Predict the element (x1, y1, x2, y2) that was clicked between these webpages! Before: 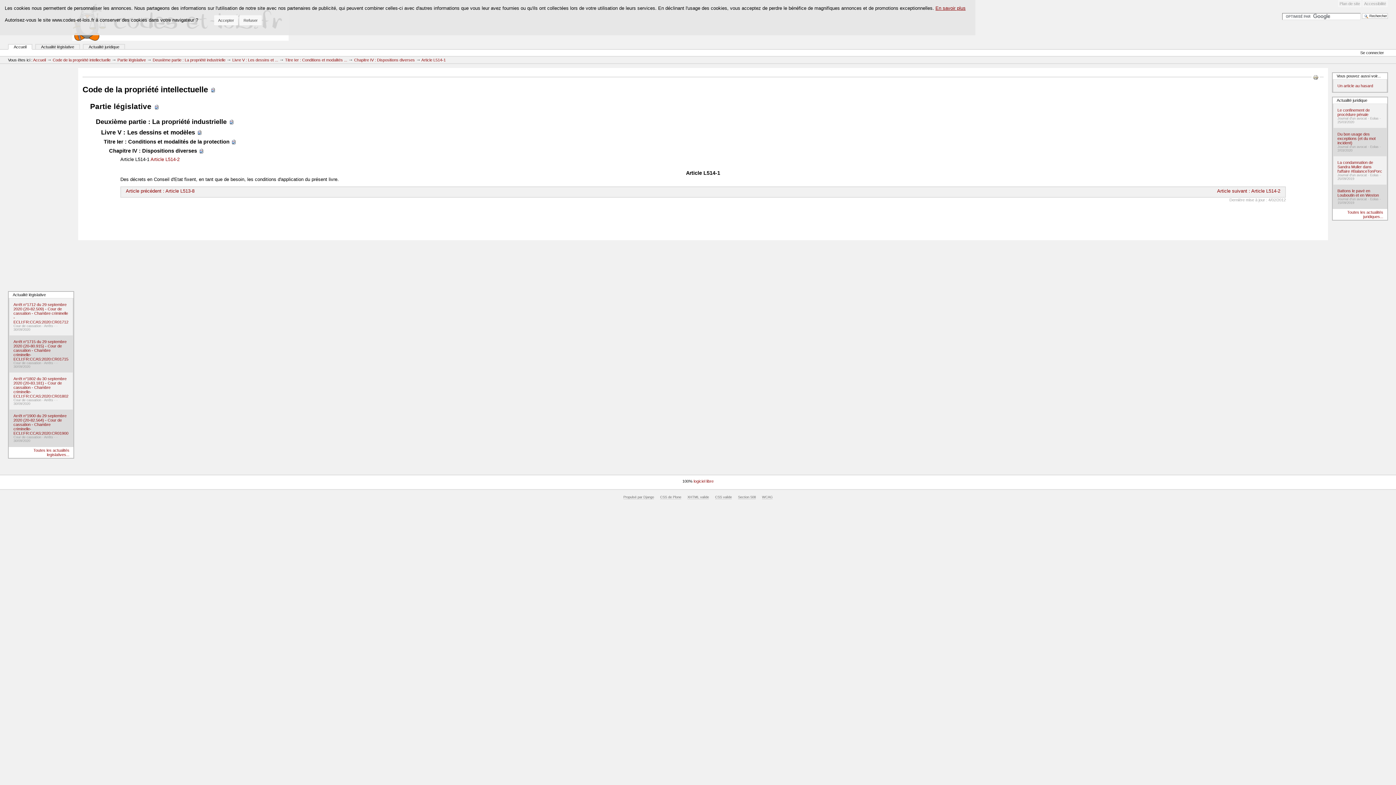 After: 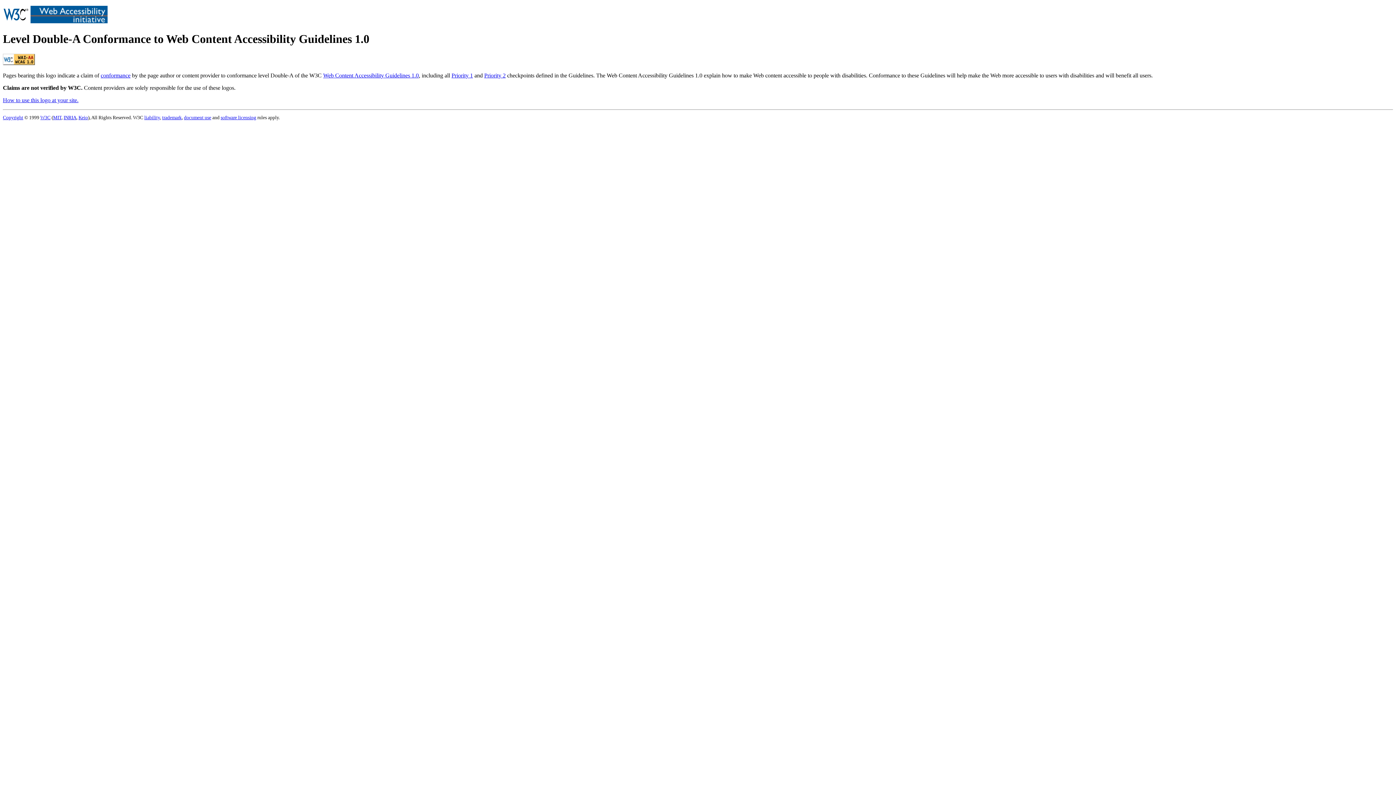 Action: label: WCAG bbox: (762, 495, 772, 499)